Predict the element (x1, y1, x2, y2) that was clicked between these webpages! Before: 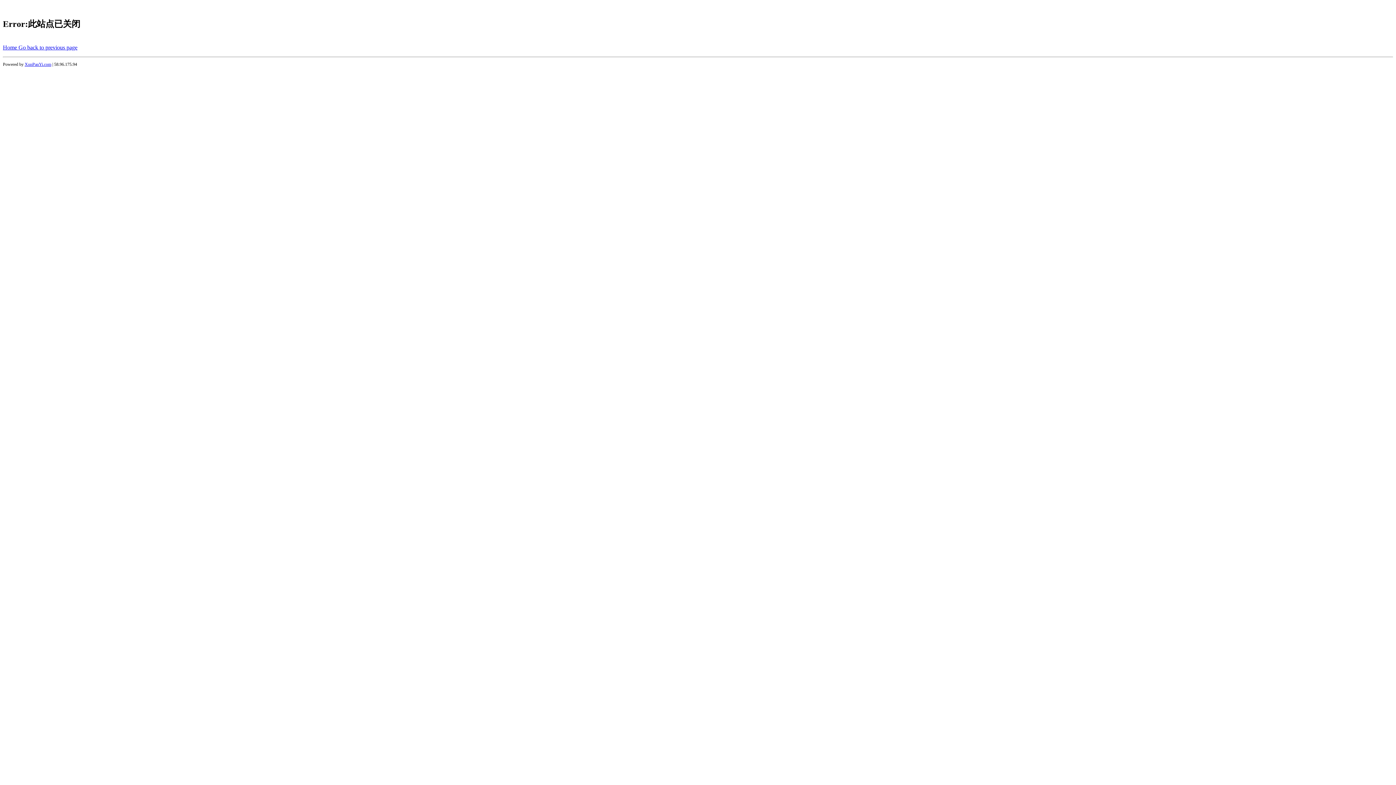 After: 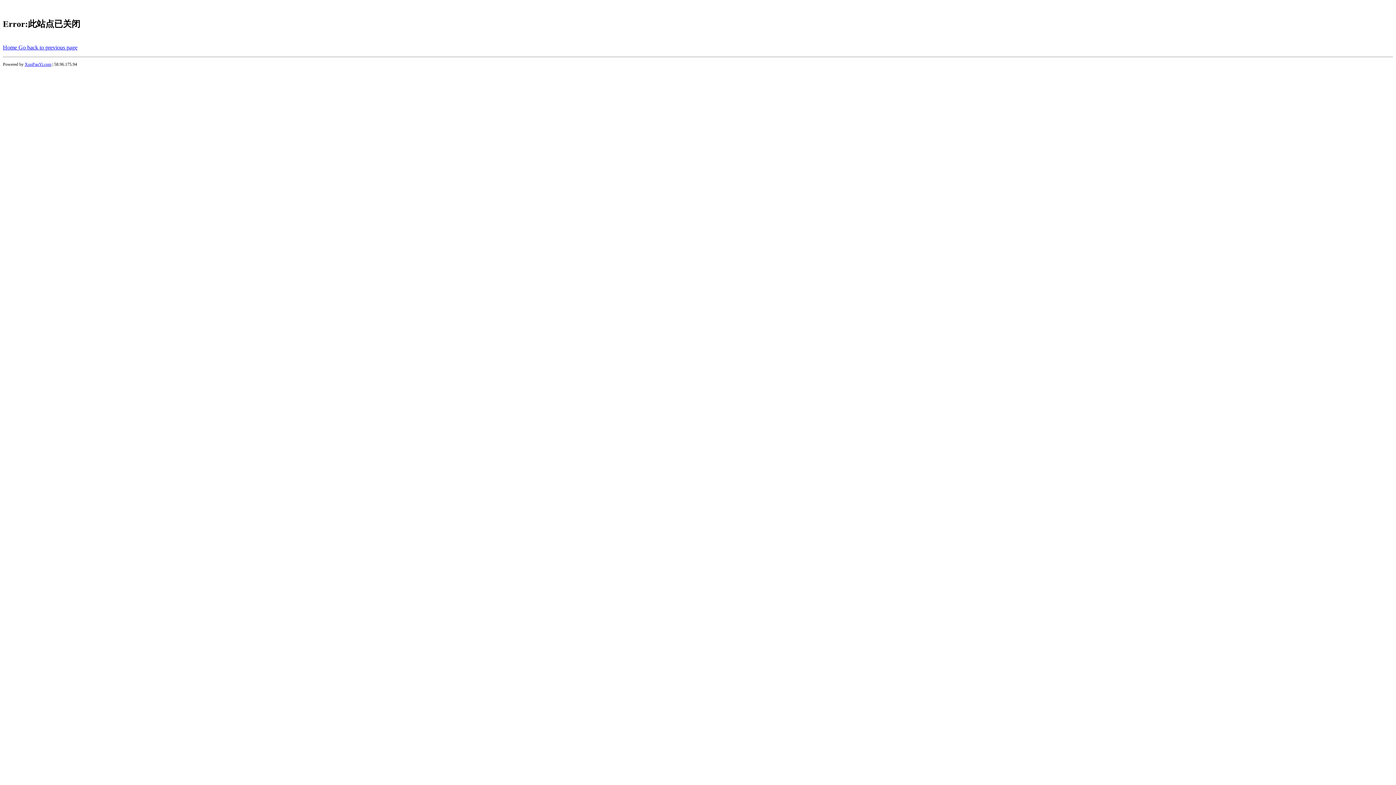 Action: bbox: (2, 44, 18, 50) label: Home 